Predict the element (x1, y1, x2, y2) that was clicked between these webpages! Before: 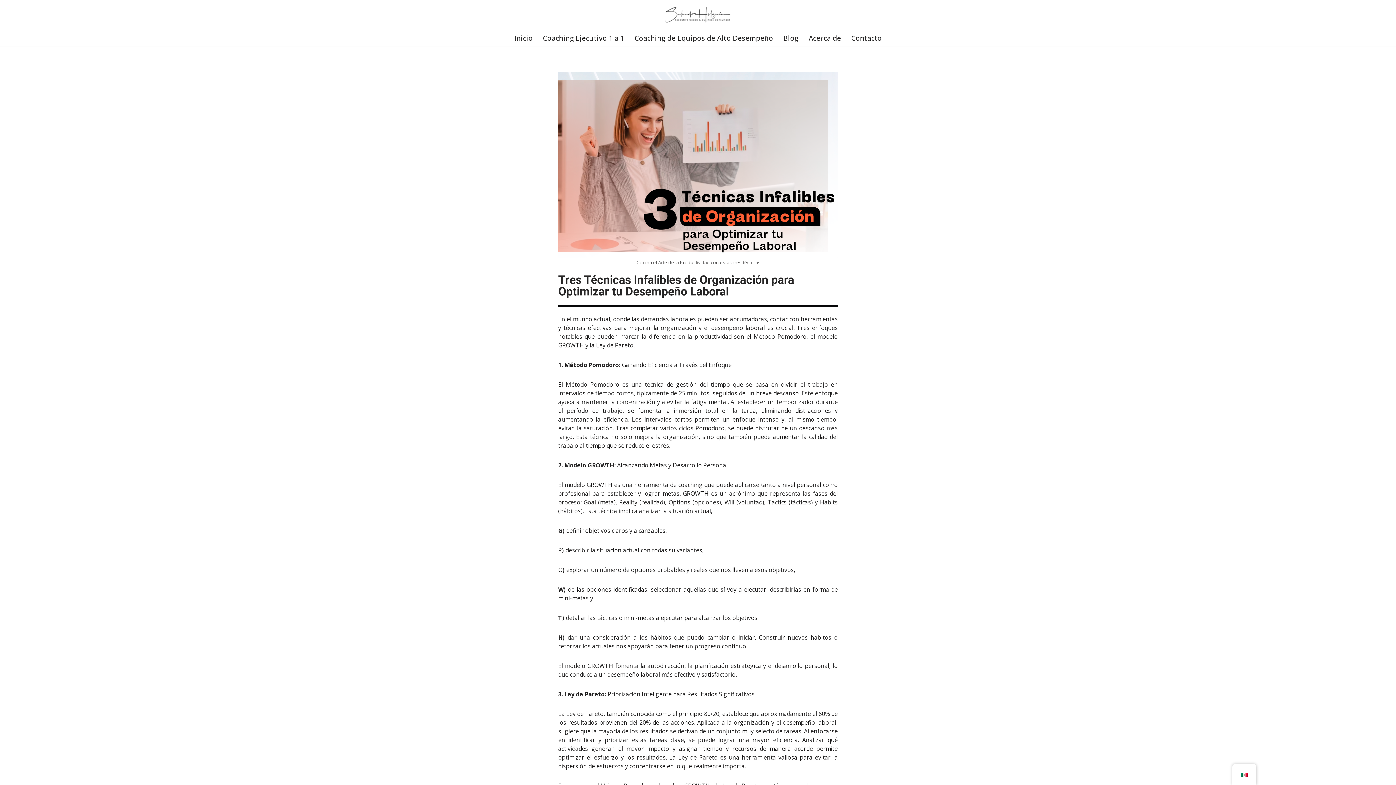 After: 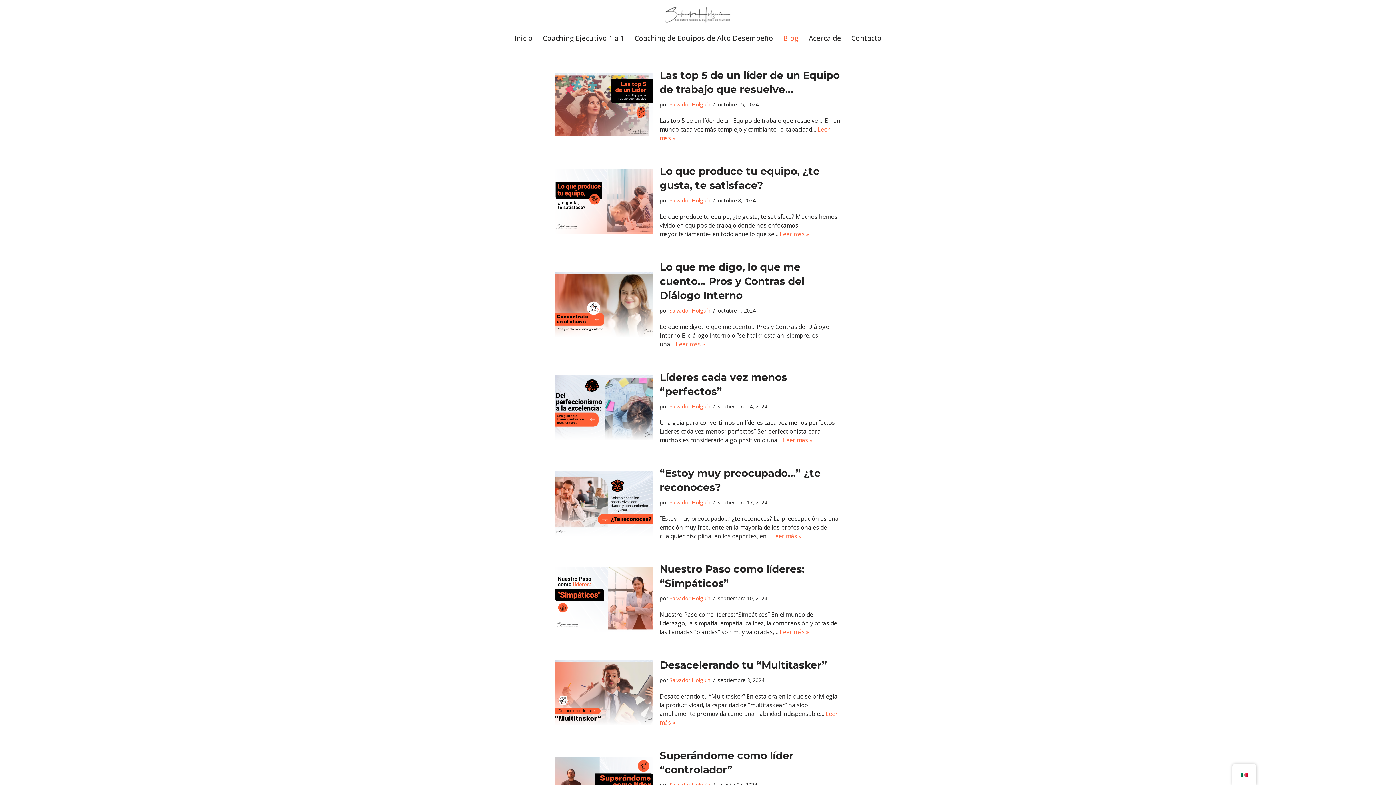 Action: bbox: (783, 32, 798, 43) label: Blog